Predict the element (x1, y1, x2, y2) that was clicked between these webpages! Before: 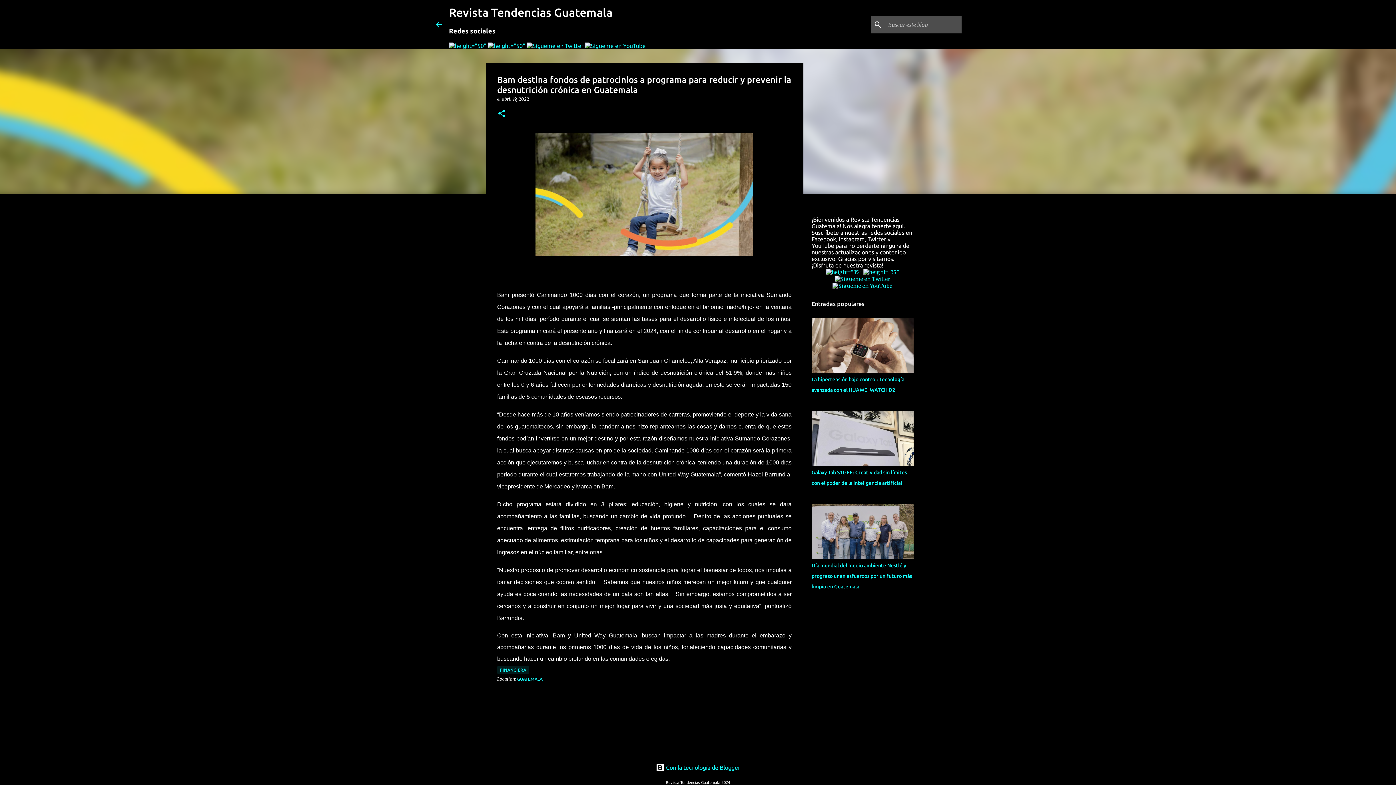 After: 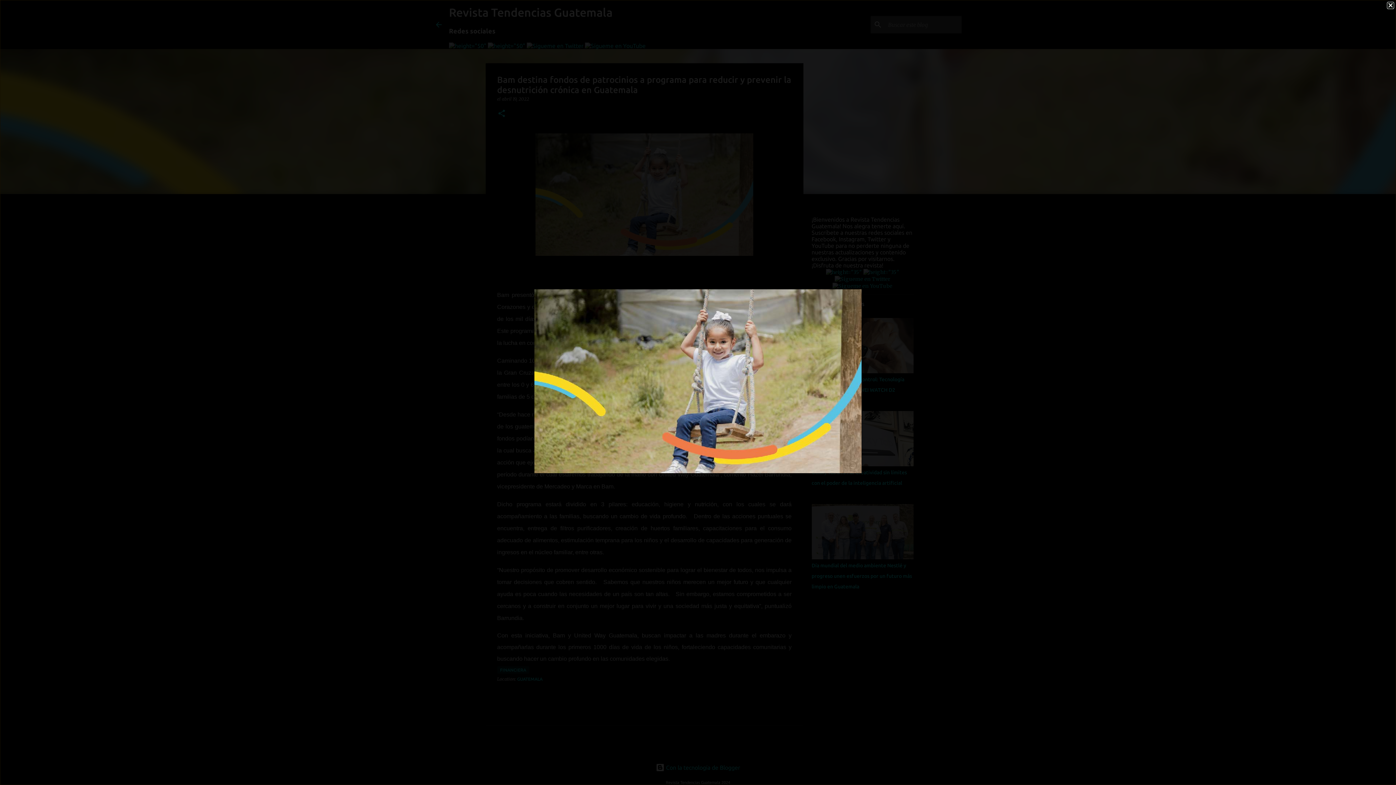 Action: bbox: (535, 133, 753, 259)